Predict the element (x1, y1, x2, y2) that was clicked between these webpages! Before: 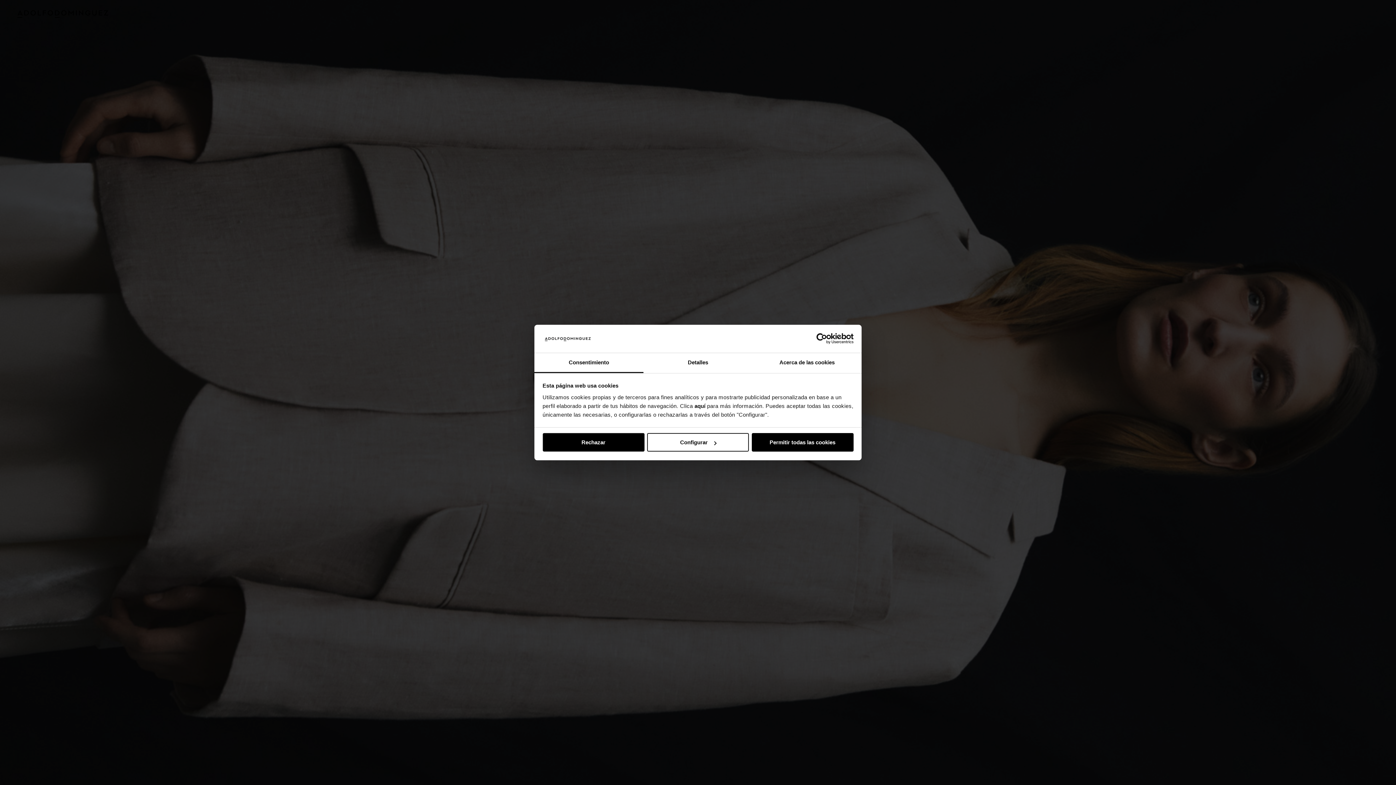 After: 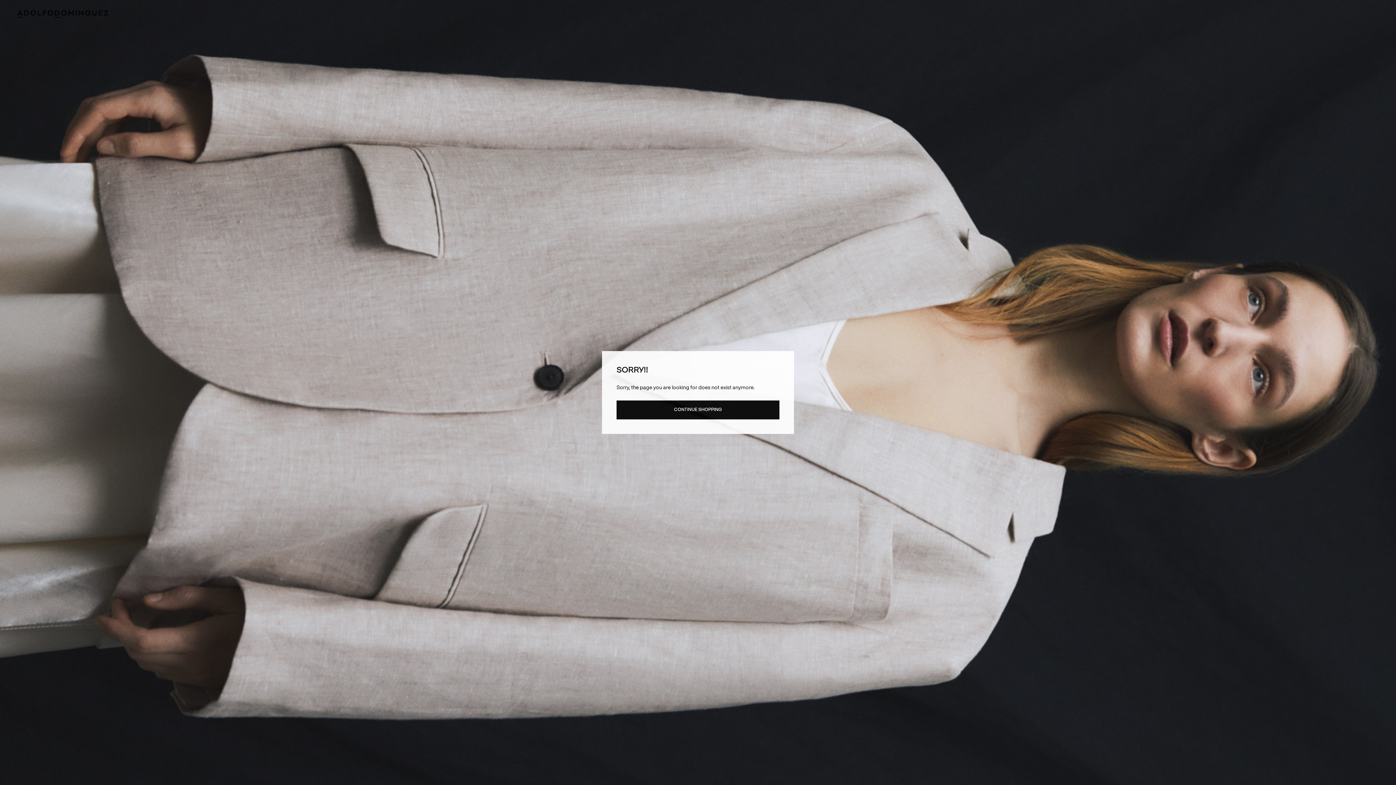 Action: bbox: (542, 433, 644, 451) label: Rechazar